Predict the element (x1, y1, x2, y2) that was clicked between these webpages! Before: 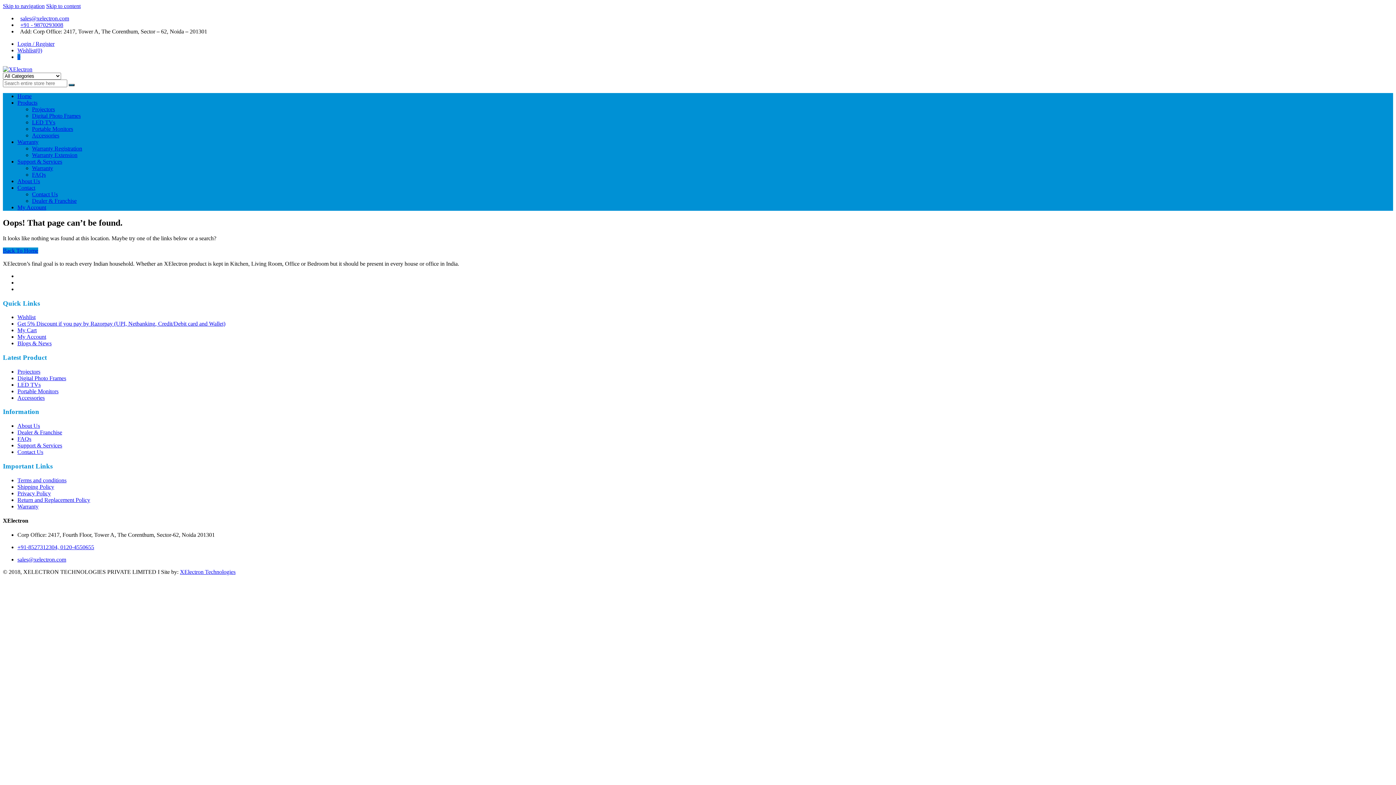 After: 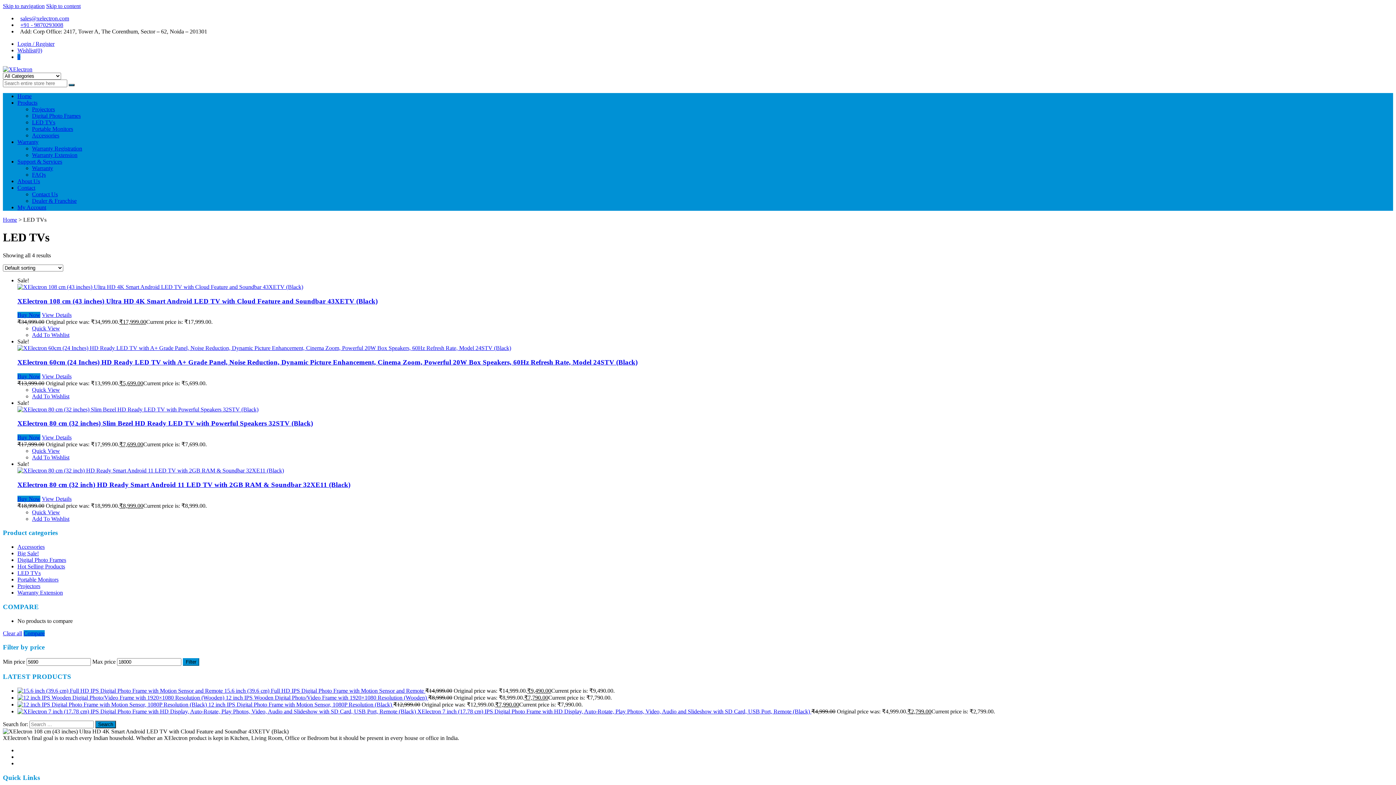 Action: label: LED TVs bbox: (17, 381, 40, 387)